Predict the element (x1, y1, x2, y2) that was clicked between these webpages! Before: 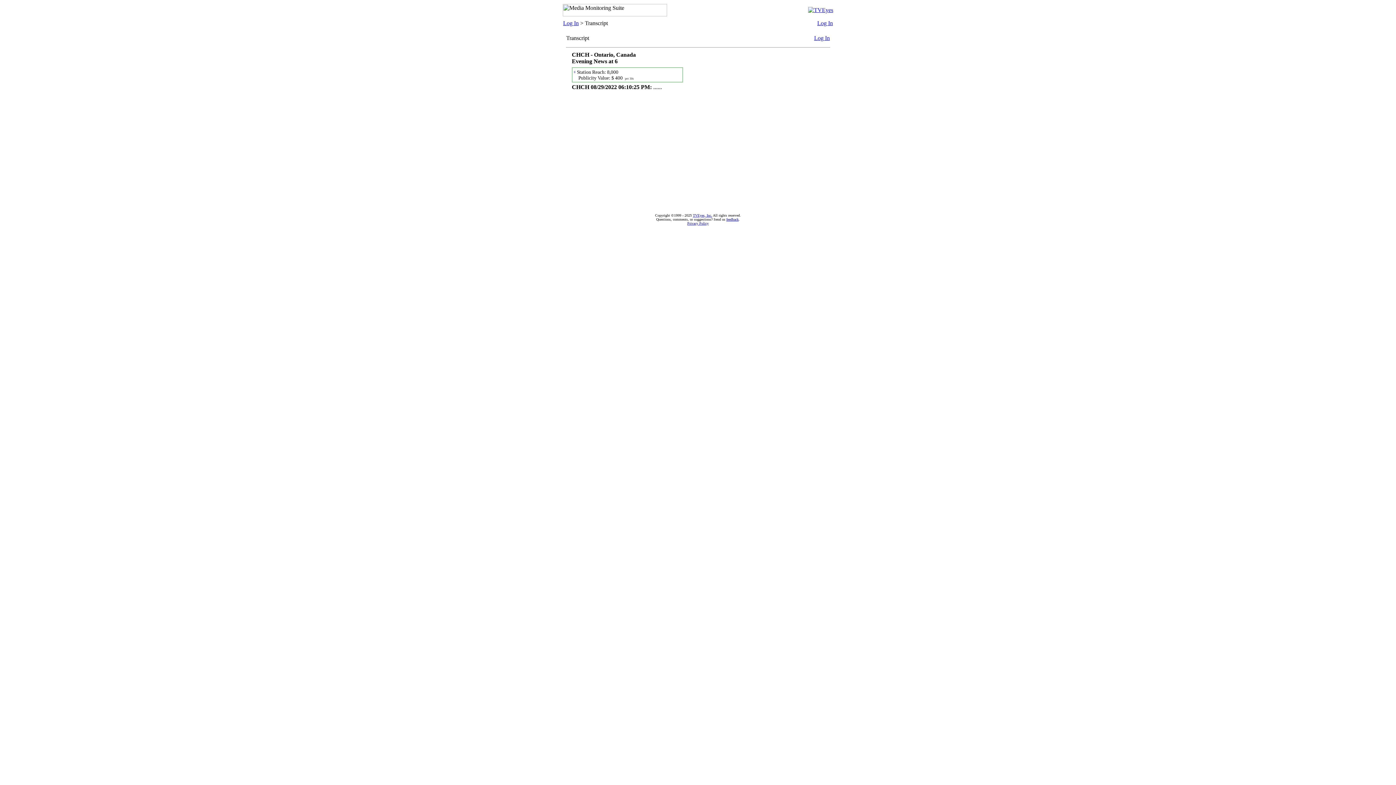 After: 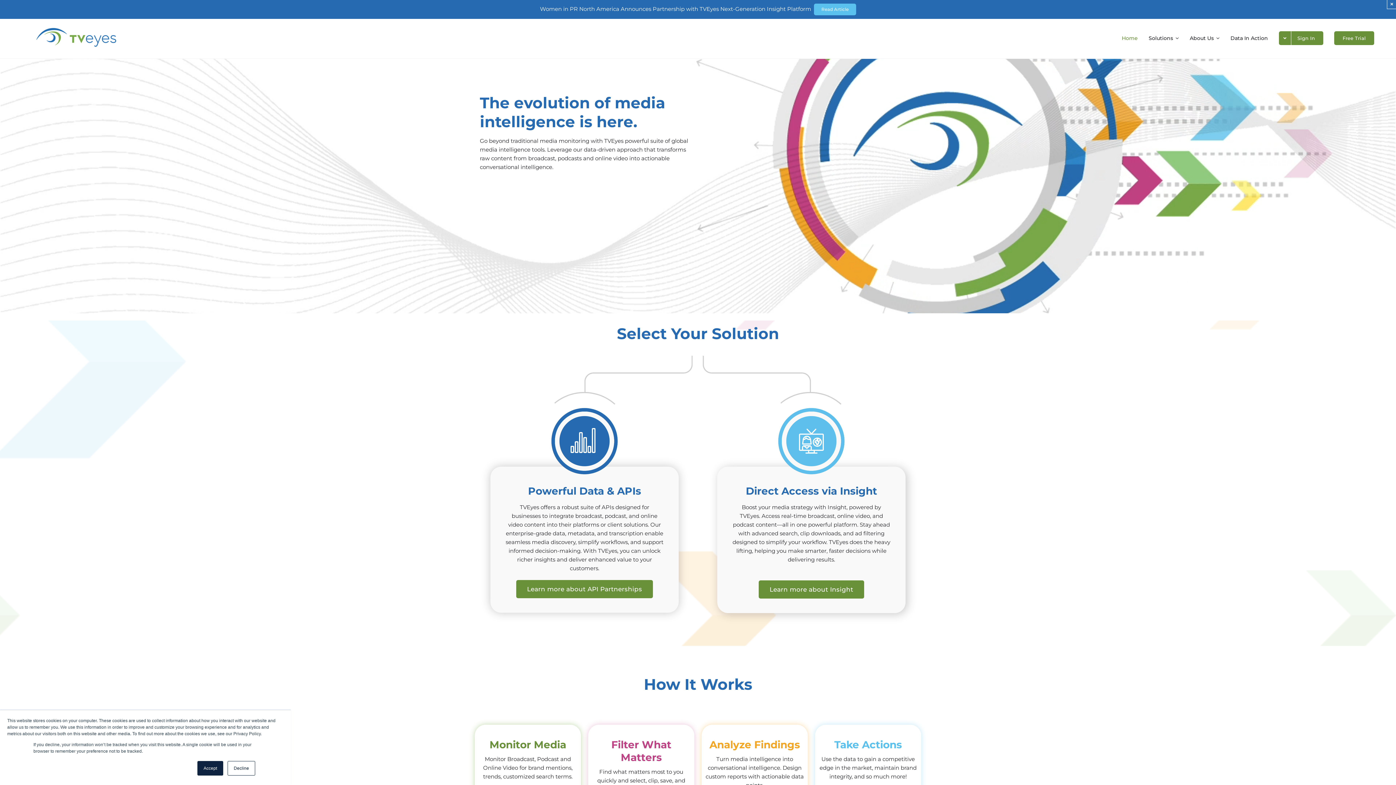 Action: bbox: (814, 34, 830, 41) label: Log In